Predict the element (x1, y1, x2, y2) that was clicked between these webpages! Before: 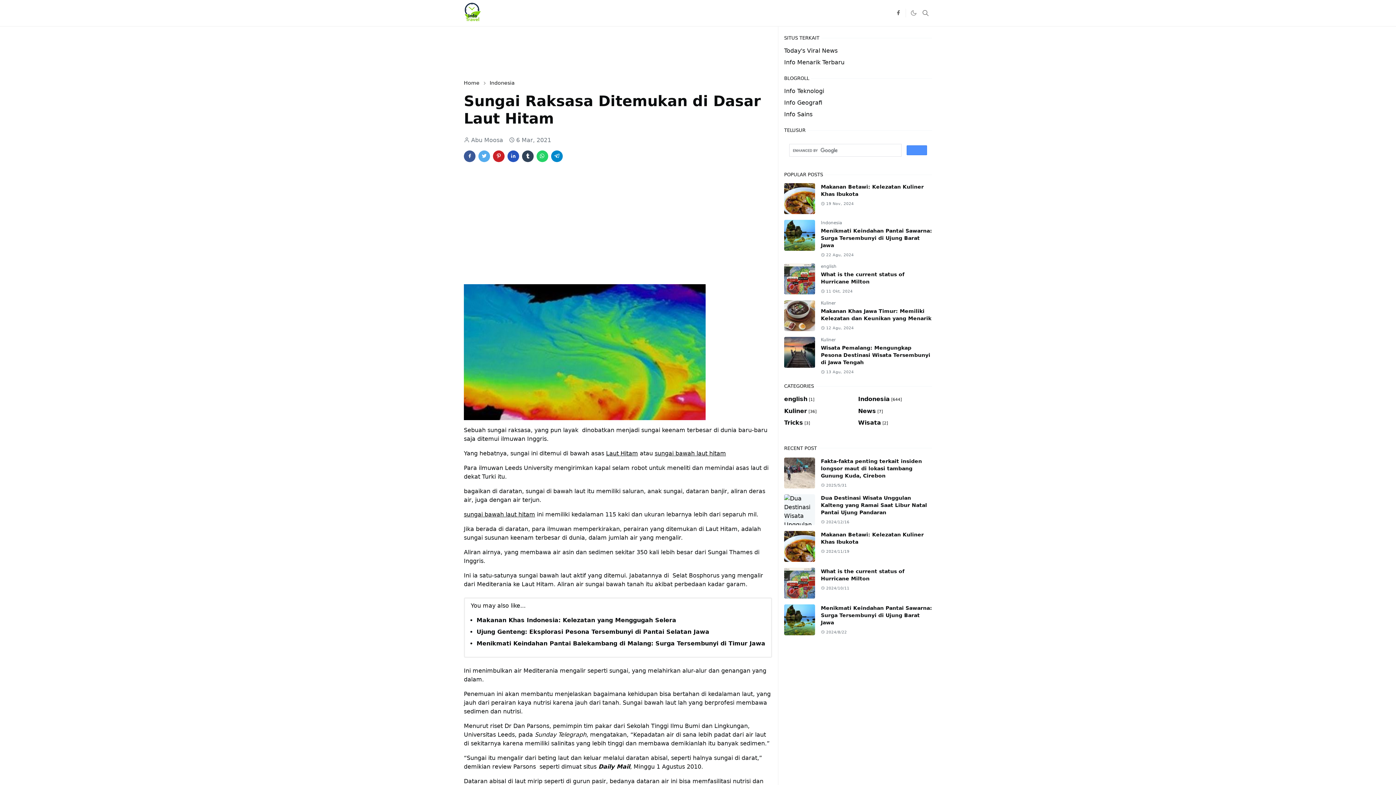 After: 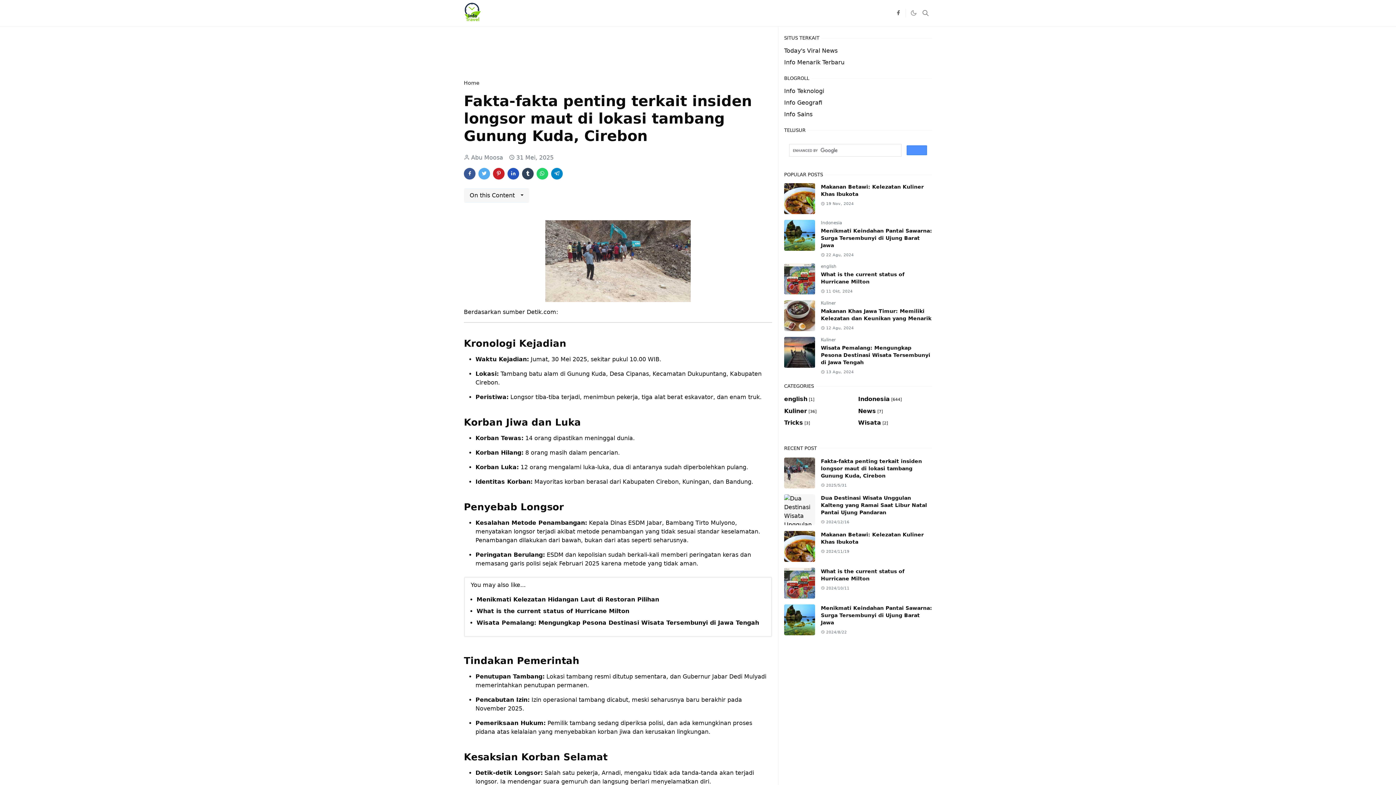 Action: bbox: (821, 458, 922, 478) label: Fakta-fakta penting terkait insiden longsor maut di lokasi tambang Gunung Kuda, Cirebon